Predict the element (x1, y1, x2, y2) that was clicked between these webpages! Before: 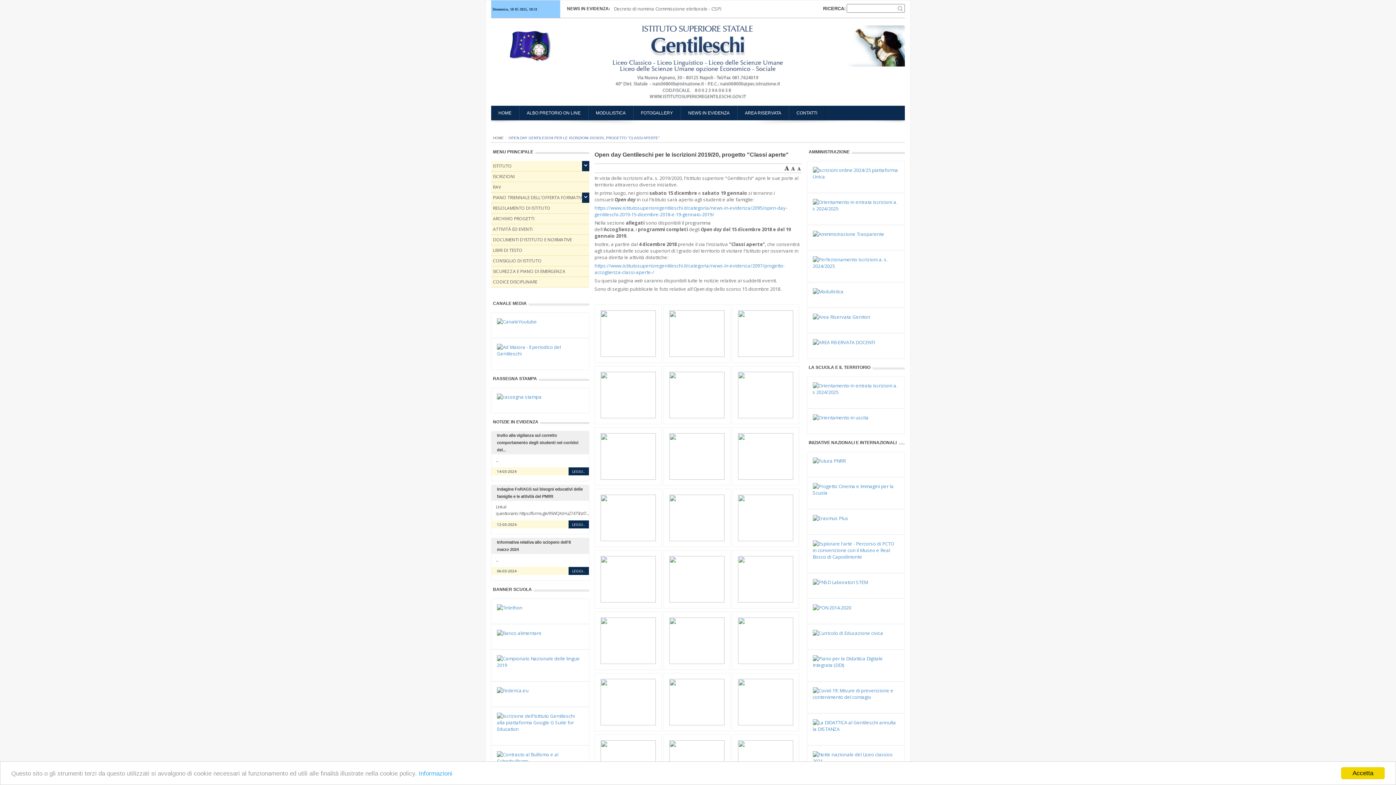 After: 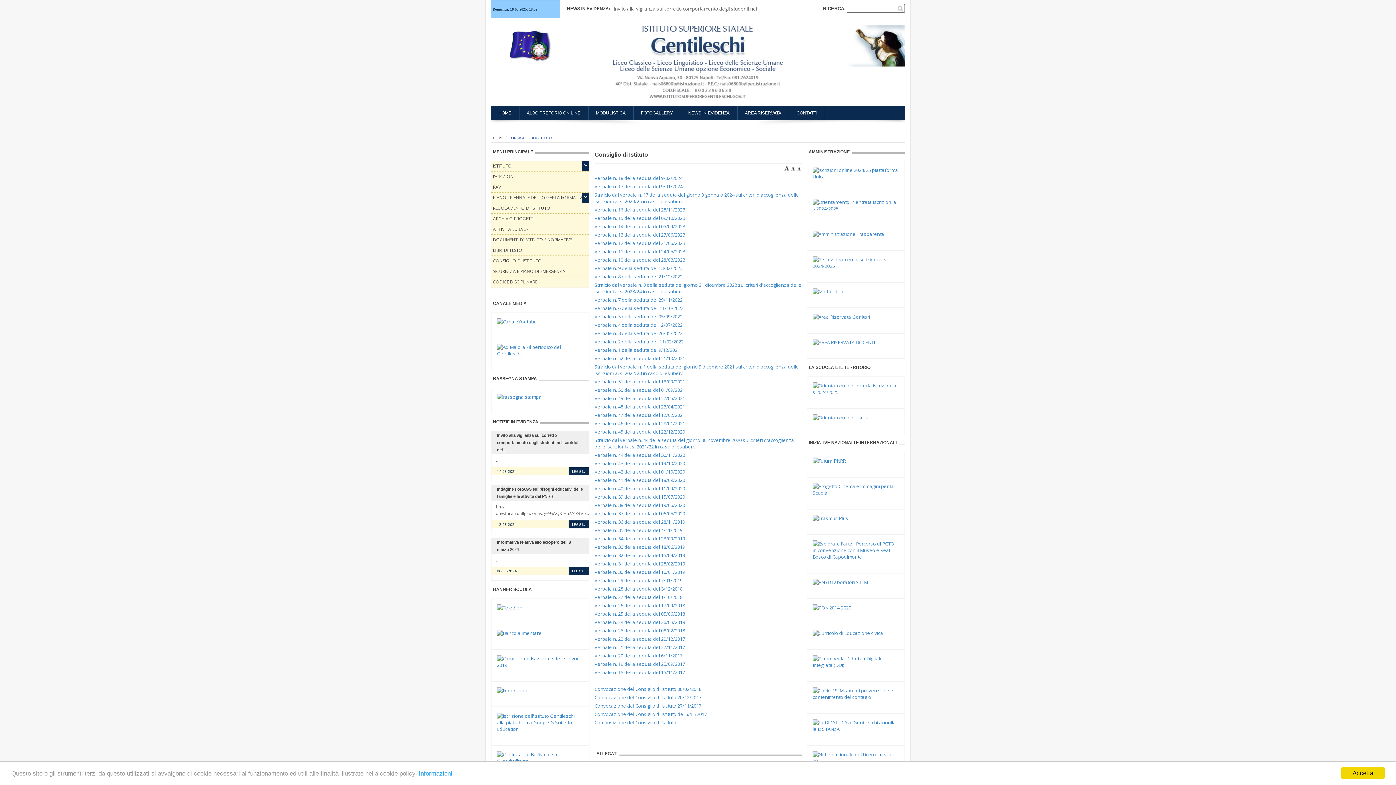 Action: label: CONSIGLIO DI ISTITUTO bbox: (491, 256, 589, 266)